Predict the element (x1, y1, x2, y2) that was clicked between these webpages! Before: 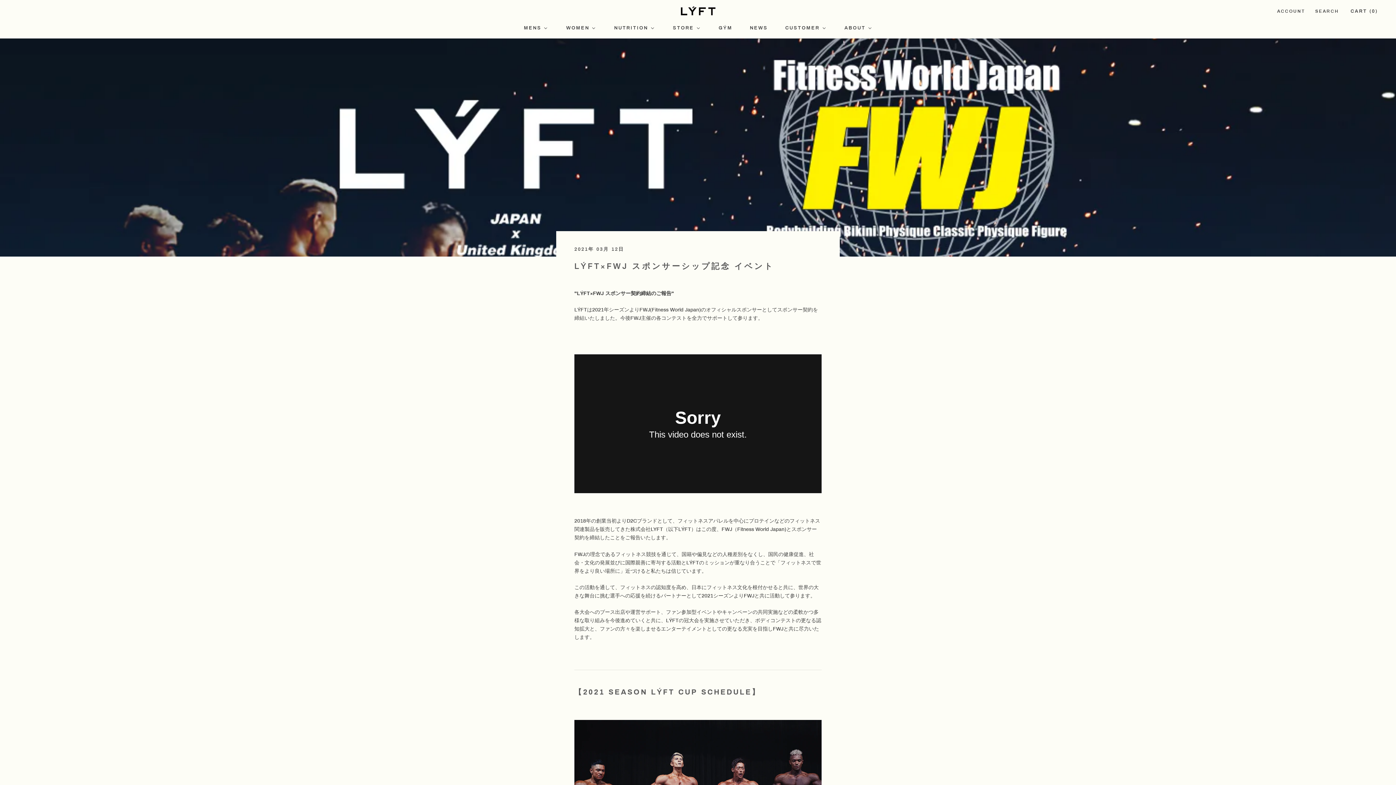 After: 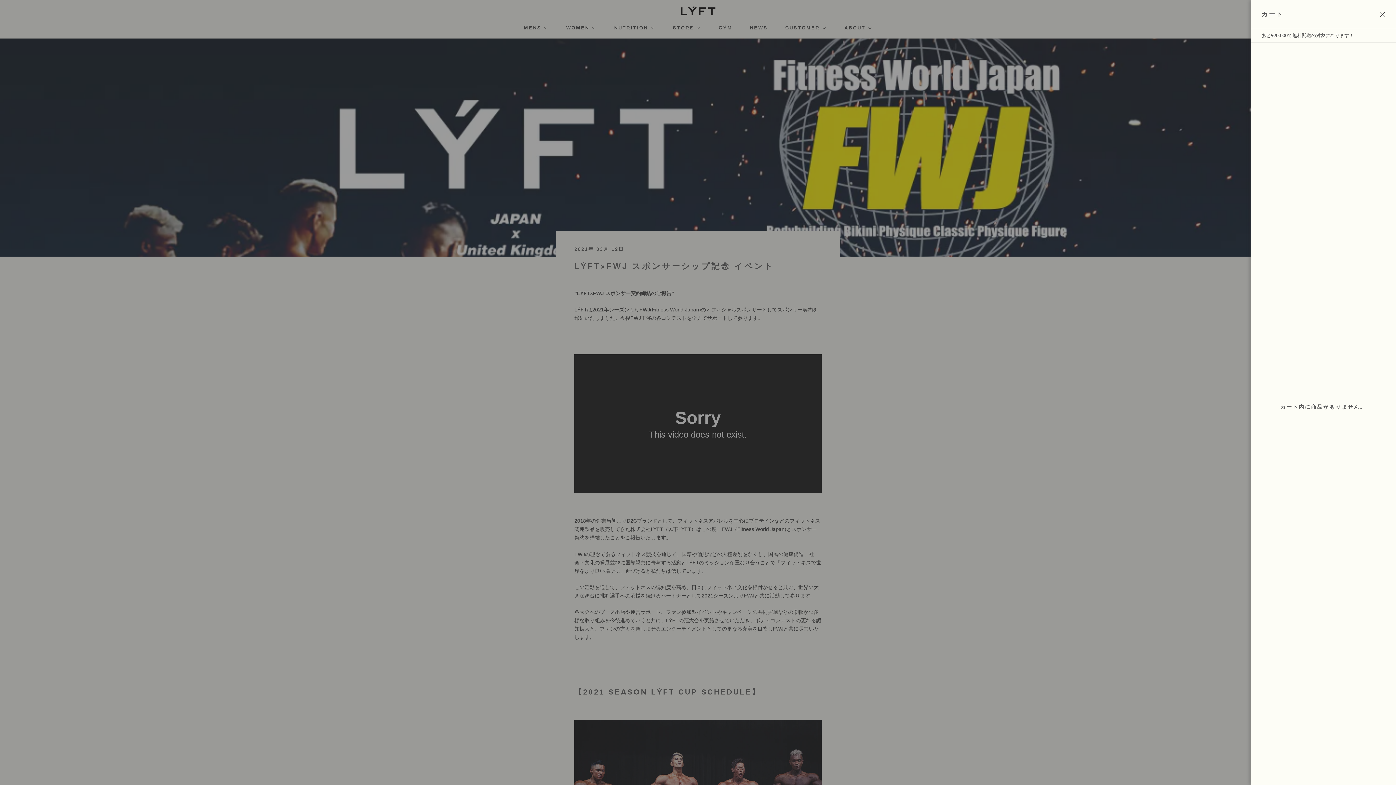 Action: label: カートを開く bbox: (1350, 8, 1378, 13)